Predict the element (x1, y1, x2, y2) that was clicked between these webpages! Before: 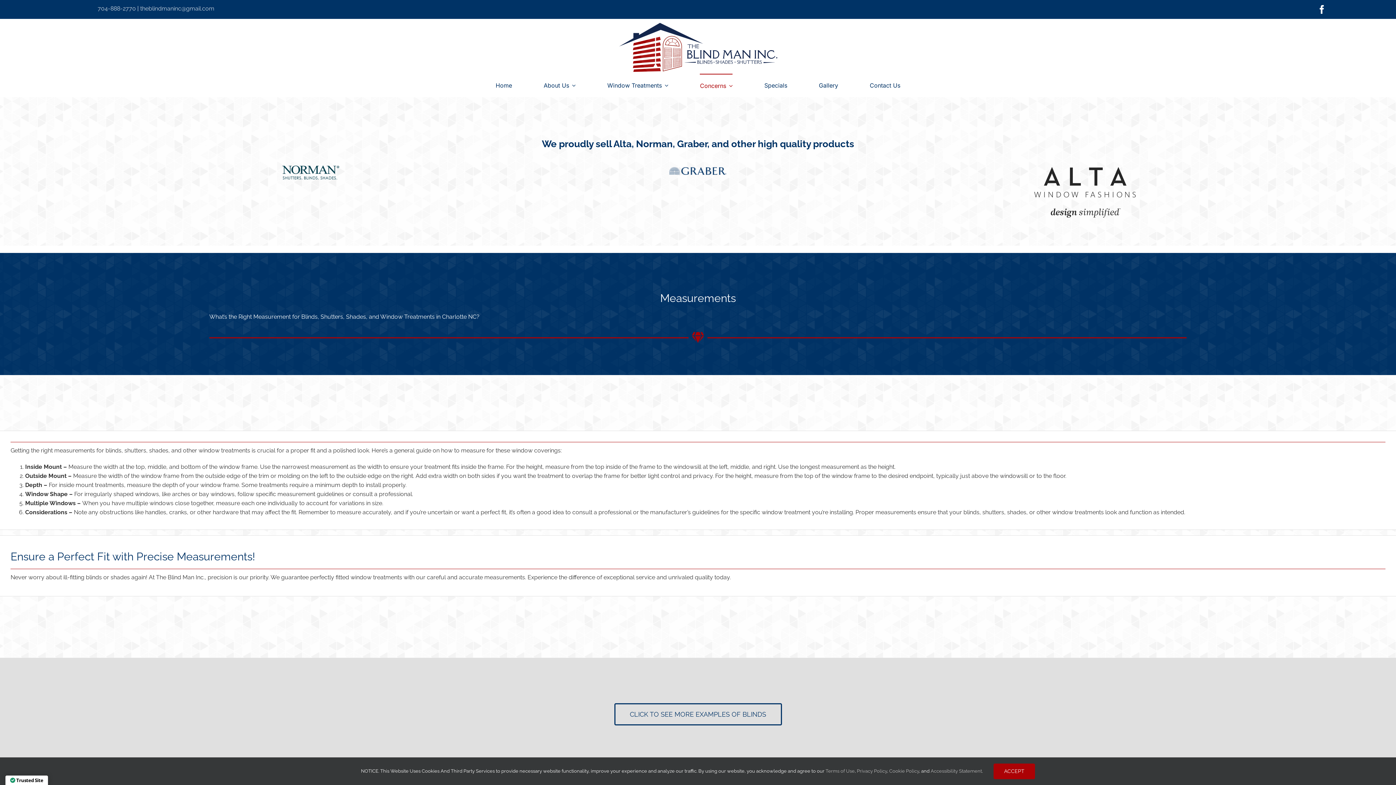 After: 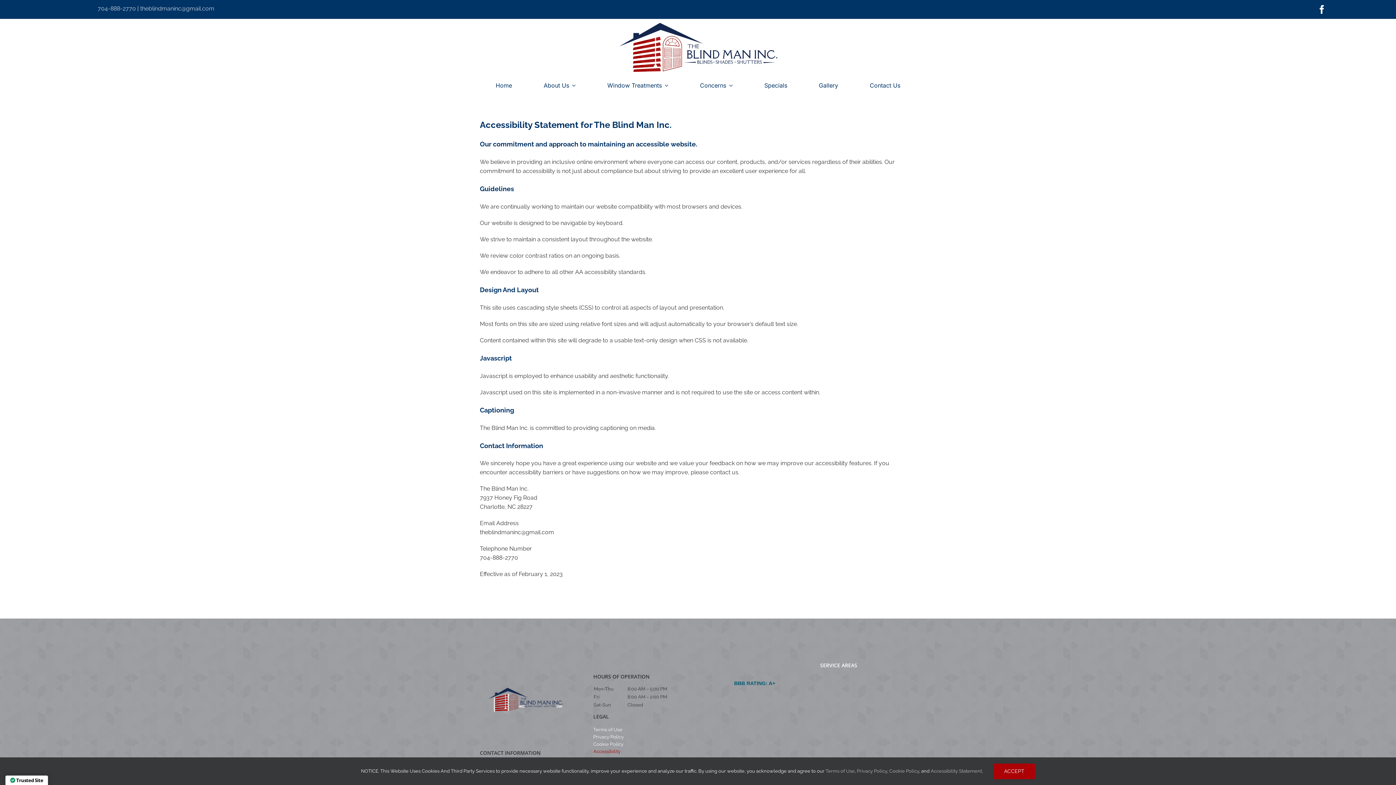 Action: label: Accessibility Statement bbox: (930, 768, 982, 774)